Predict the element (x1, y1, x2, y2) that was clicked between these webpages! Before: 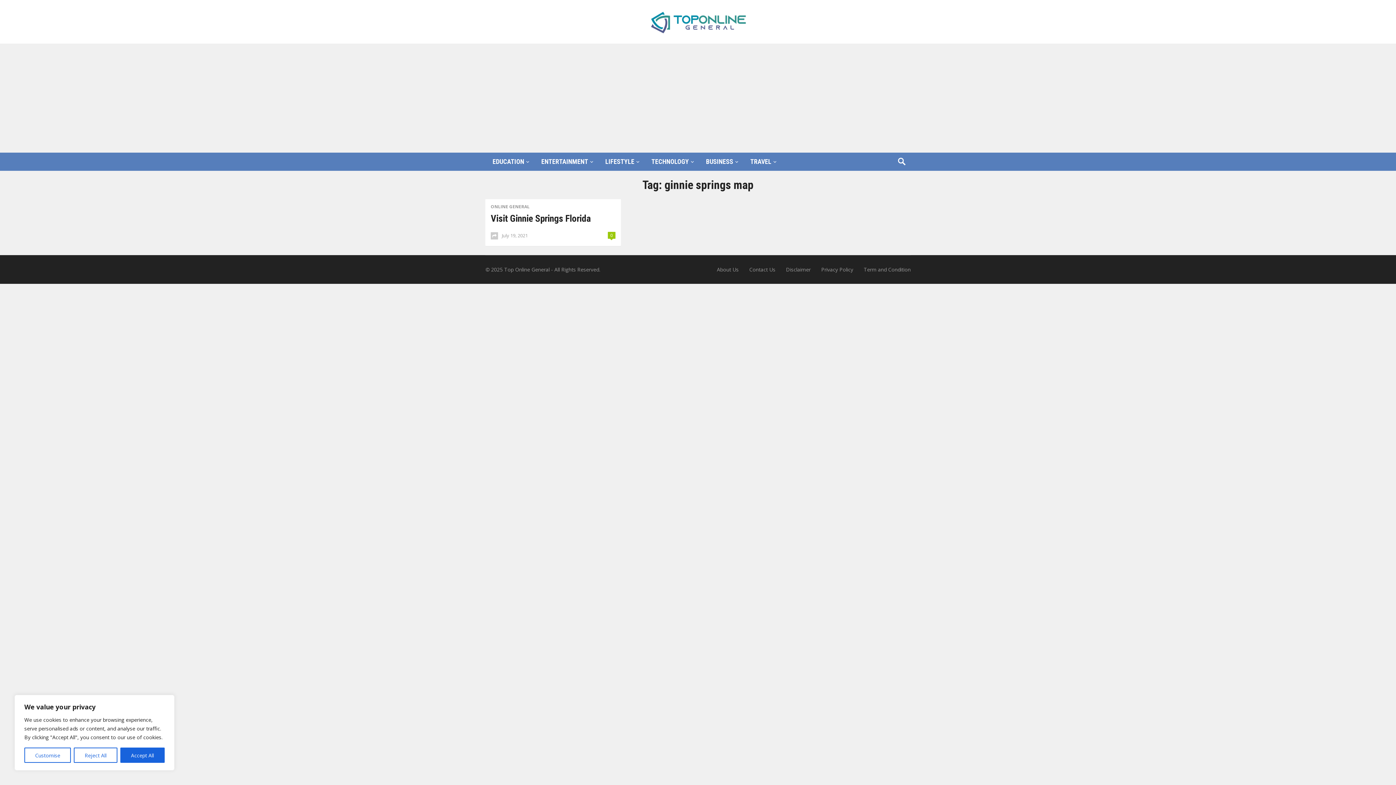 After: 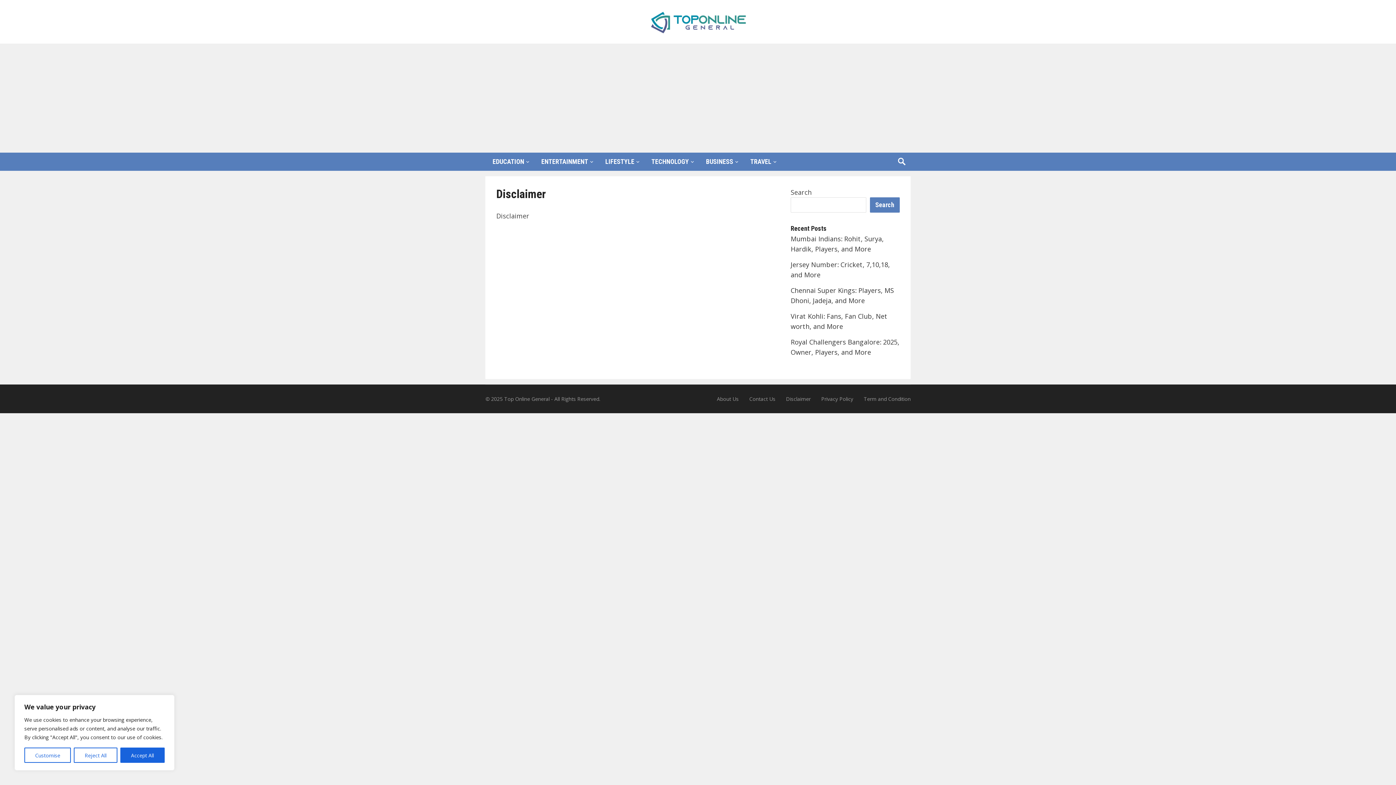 Action: label: Disclaimer bbox: (786, 266, 810, 273)